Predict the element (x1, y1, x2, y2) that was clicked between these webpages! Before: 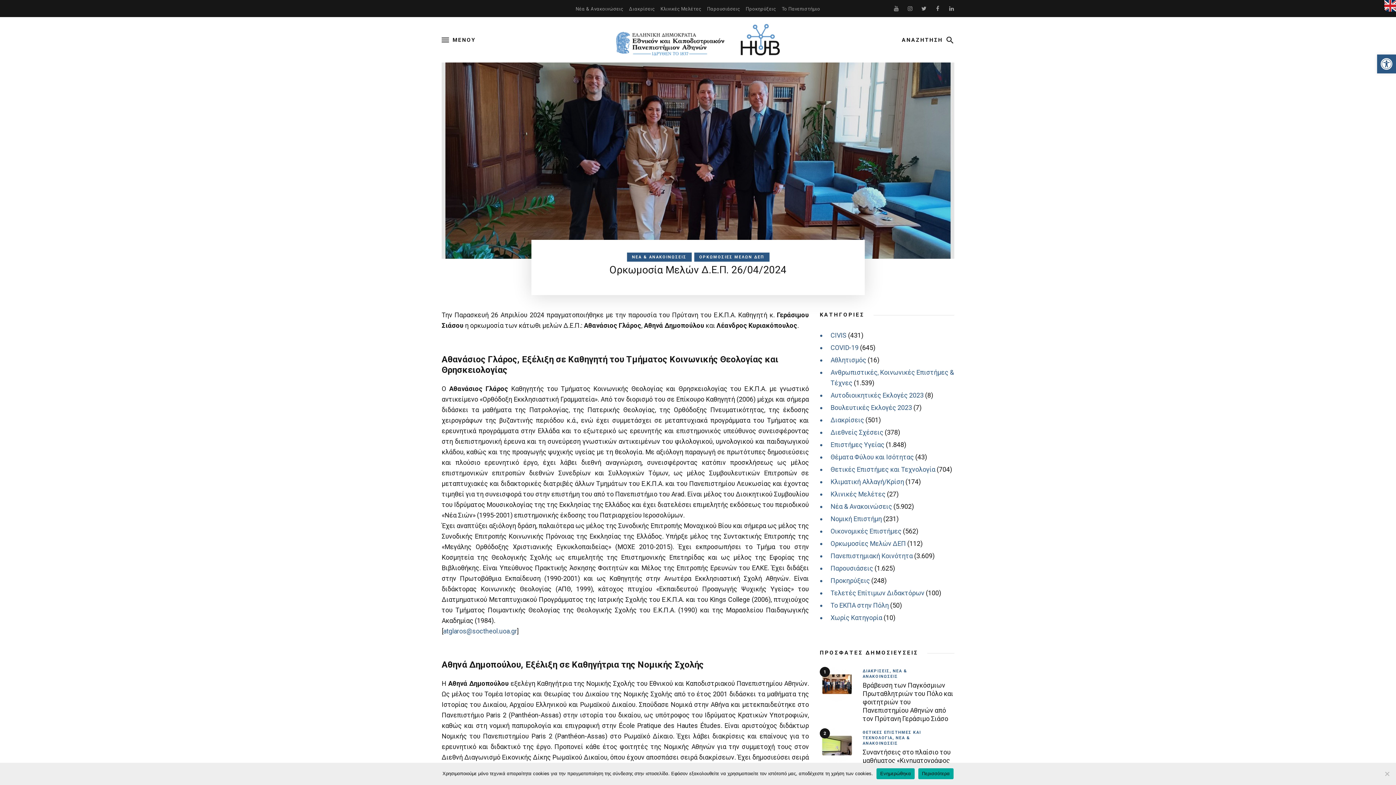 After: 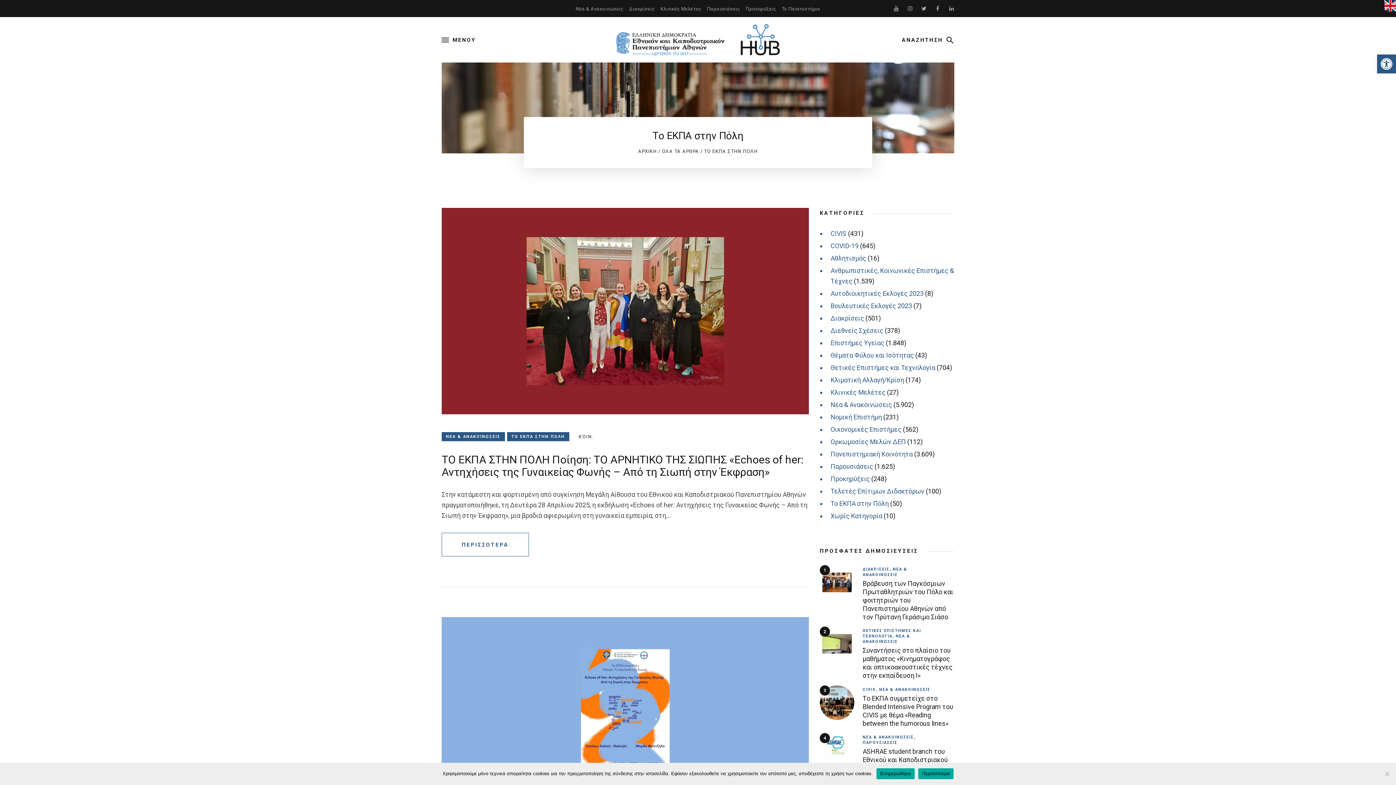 Action: bbox: (830, 600, 888, 611) label: Το ΕΚΠΑ στην Πόλη